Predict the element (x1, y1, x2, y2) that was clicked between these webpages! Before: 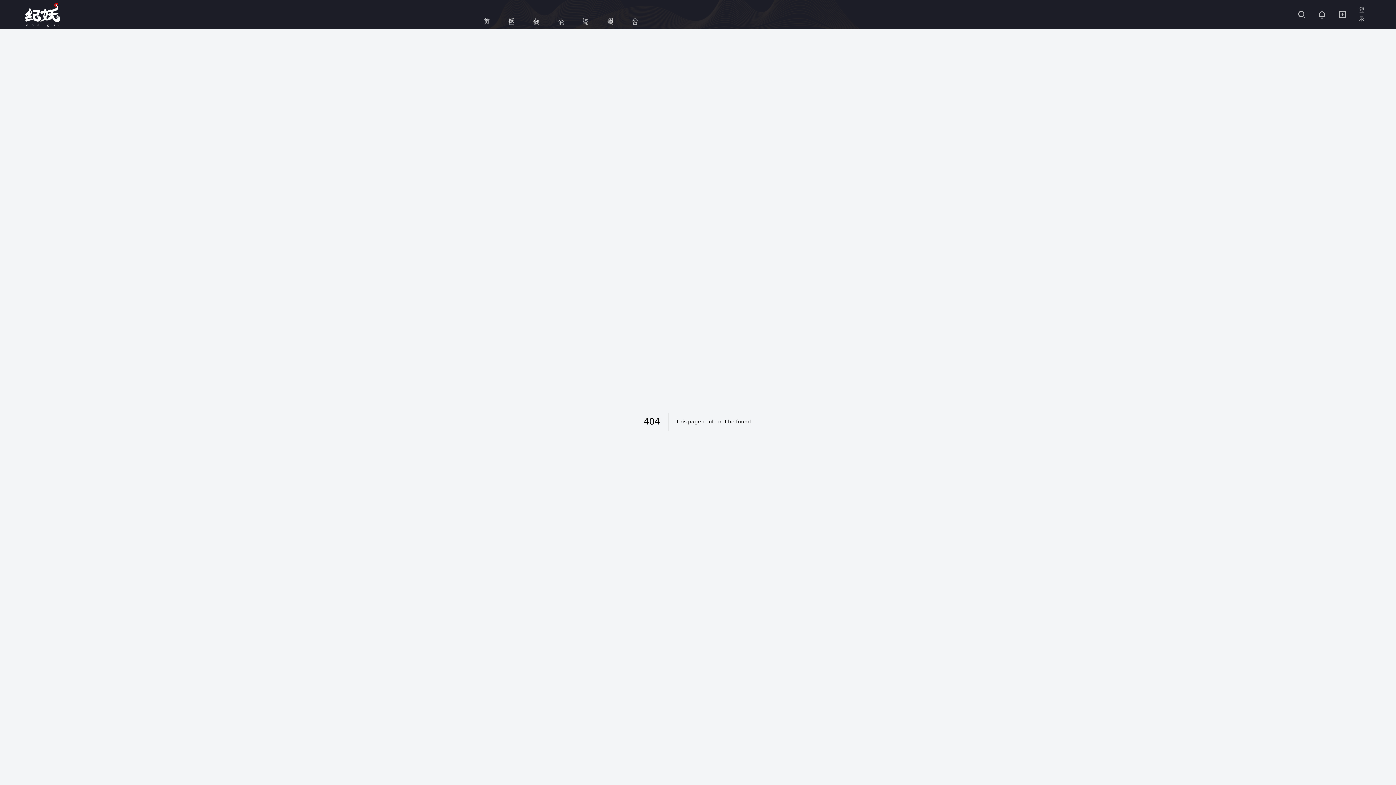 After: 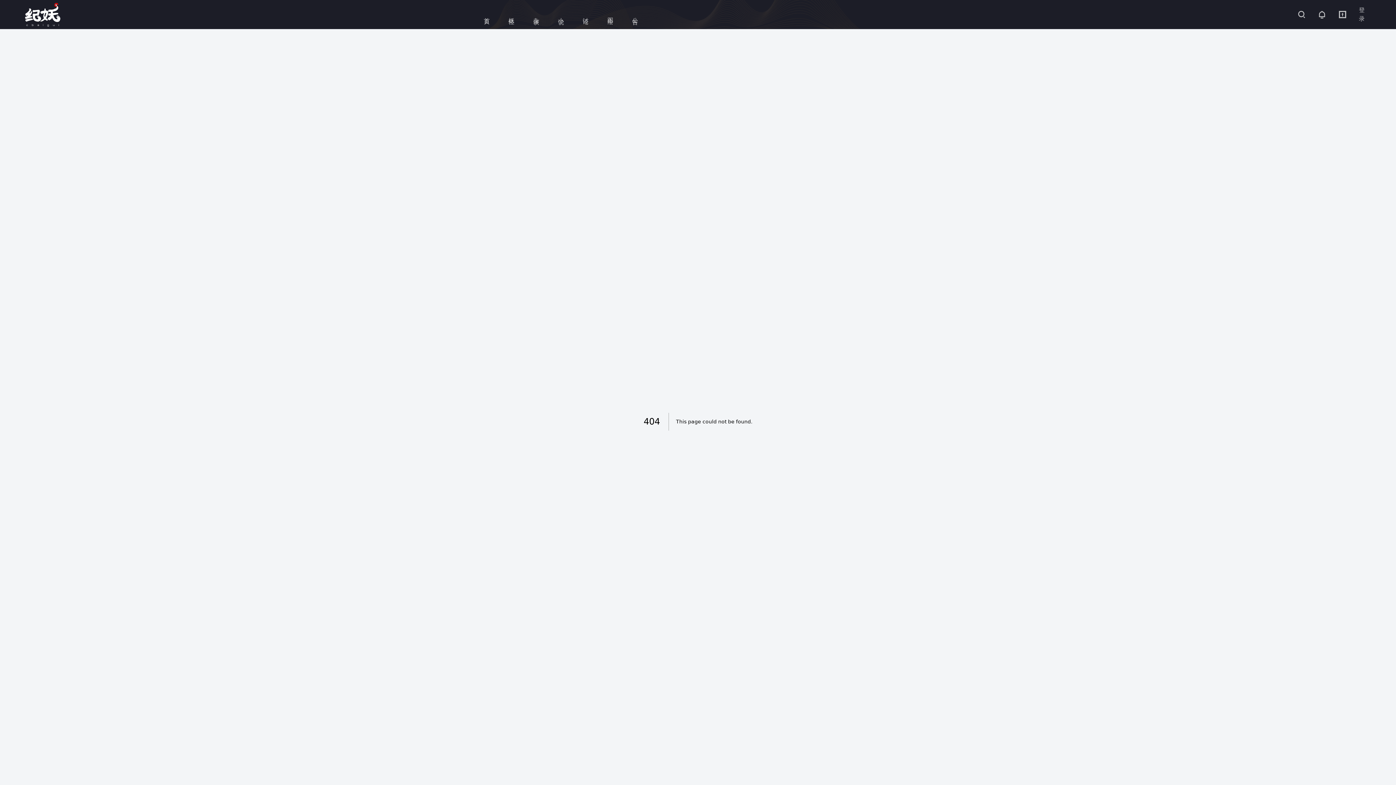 Action: bbox: (1356, 2, 1367, 26) label: 登录